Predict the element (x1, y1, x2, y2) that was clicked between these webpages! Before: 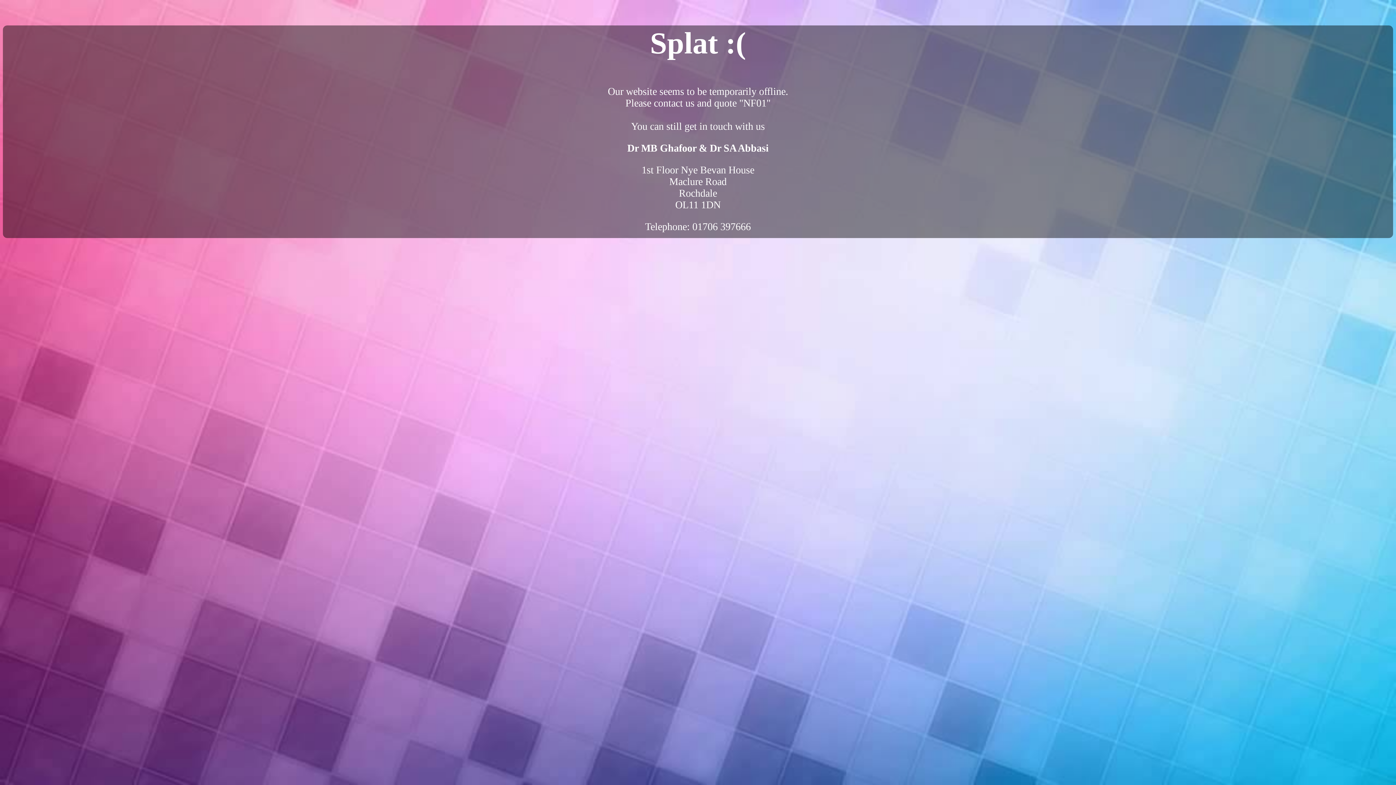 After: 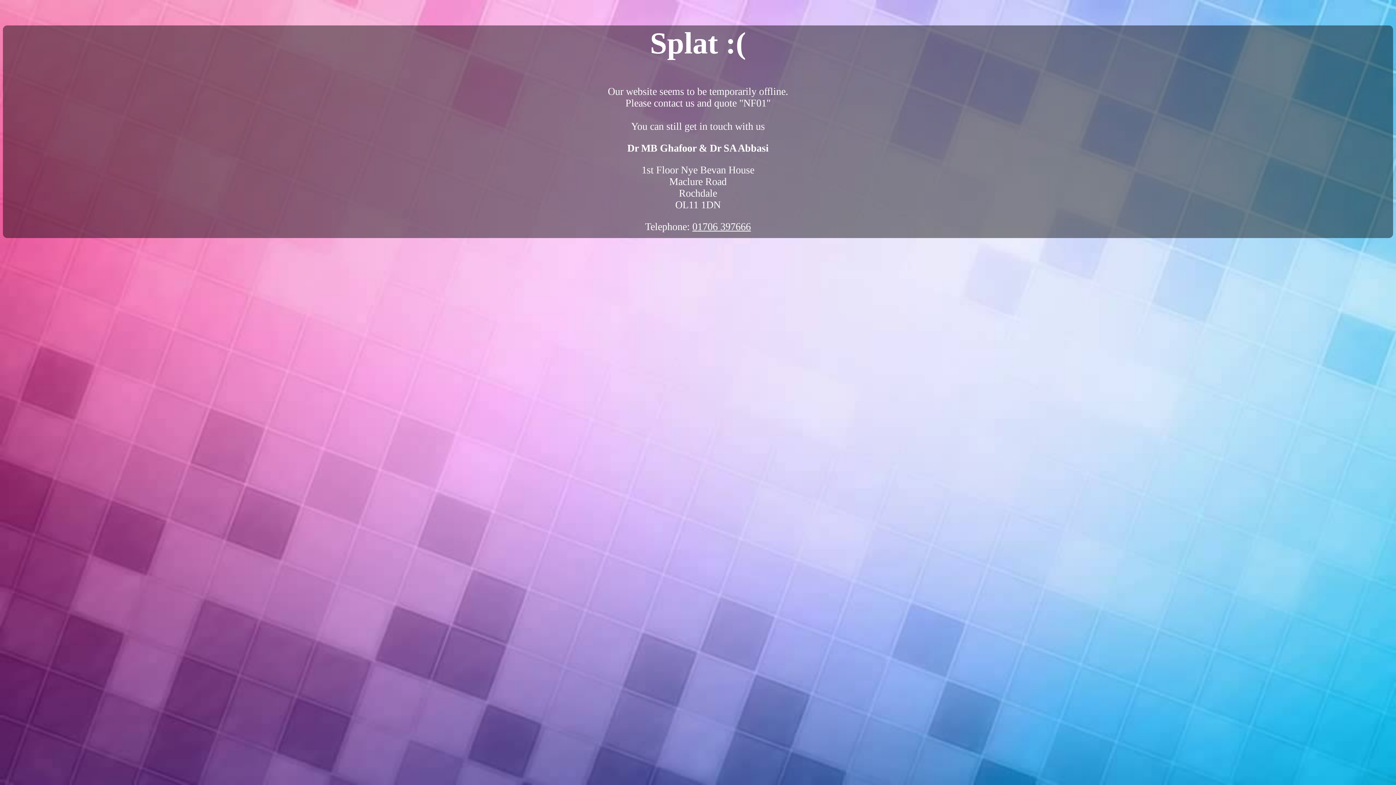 Action: label: 01706 397666 bbox: (692, 221, 751, 232)